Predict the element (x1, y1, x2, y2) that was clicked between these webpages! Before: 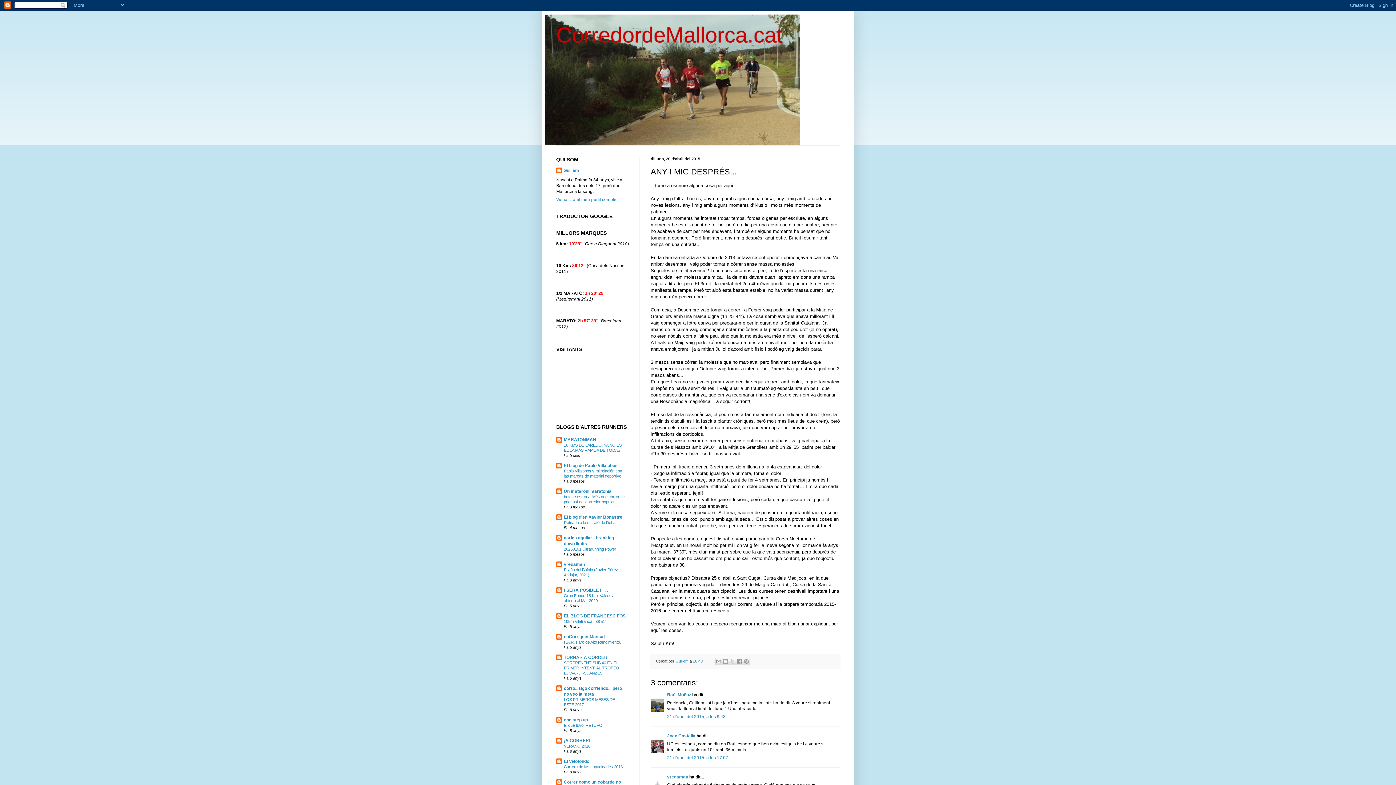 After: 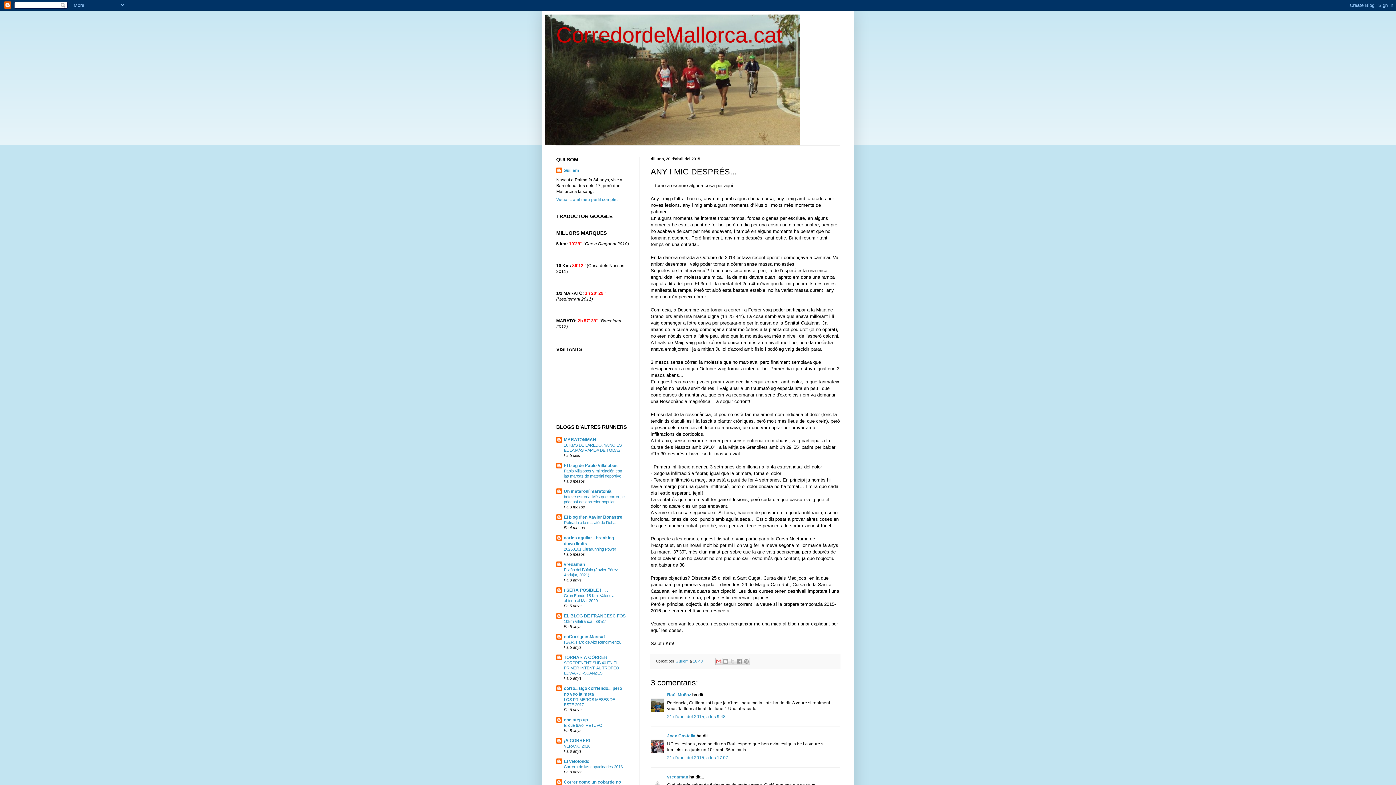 Action: bbox: (715, 658, 722, 665) label: Envia per correu electrònic